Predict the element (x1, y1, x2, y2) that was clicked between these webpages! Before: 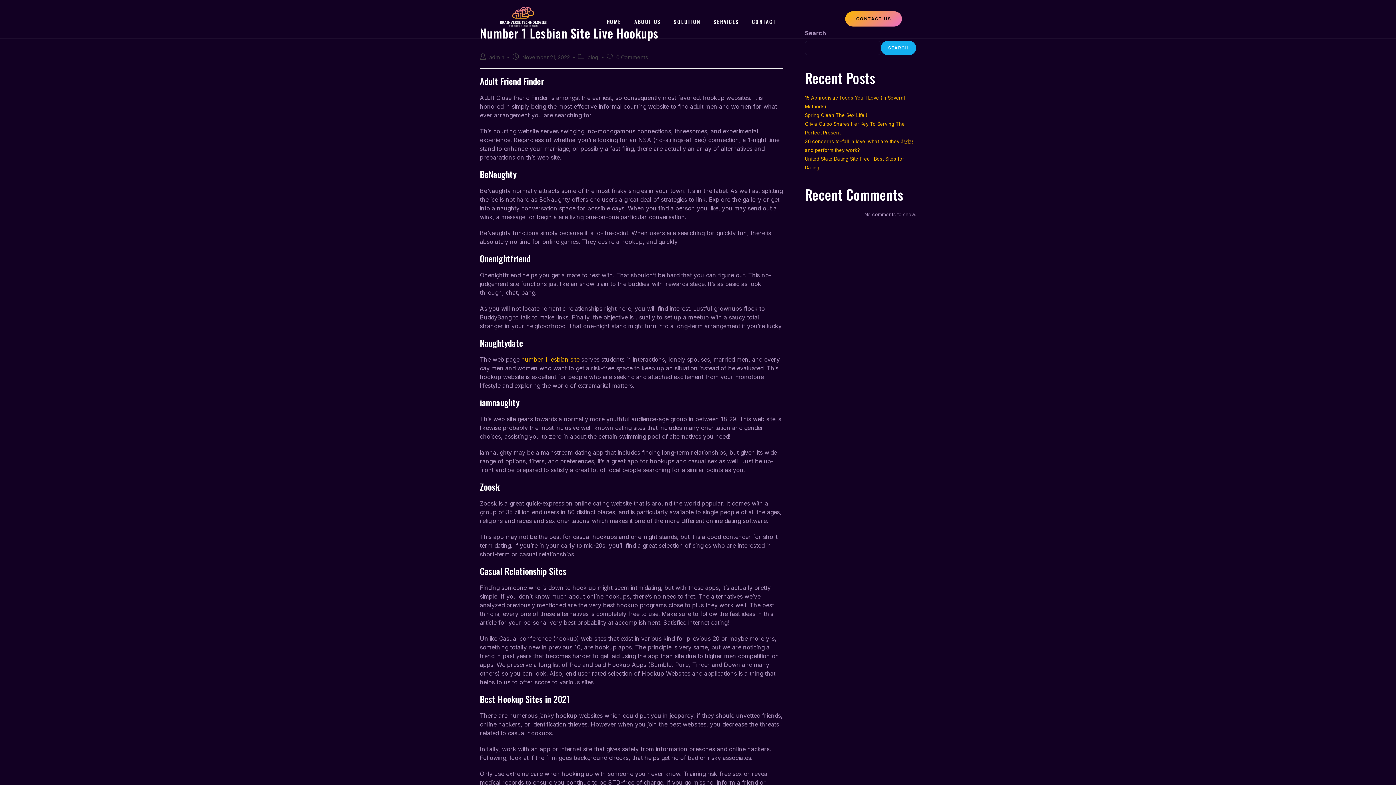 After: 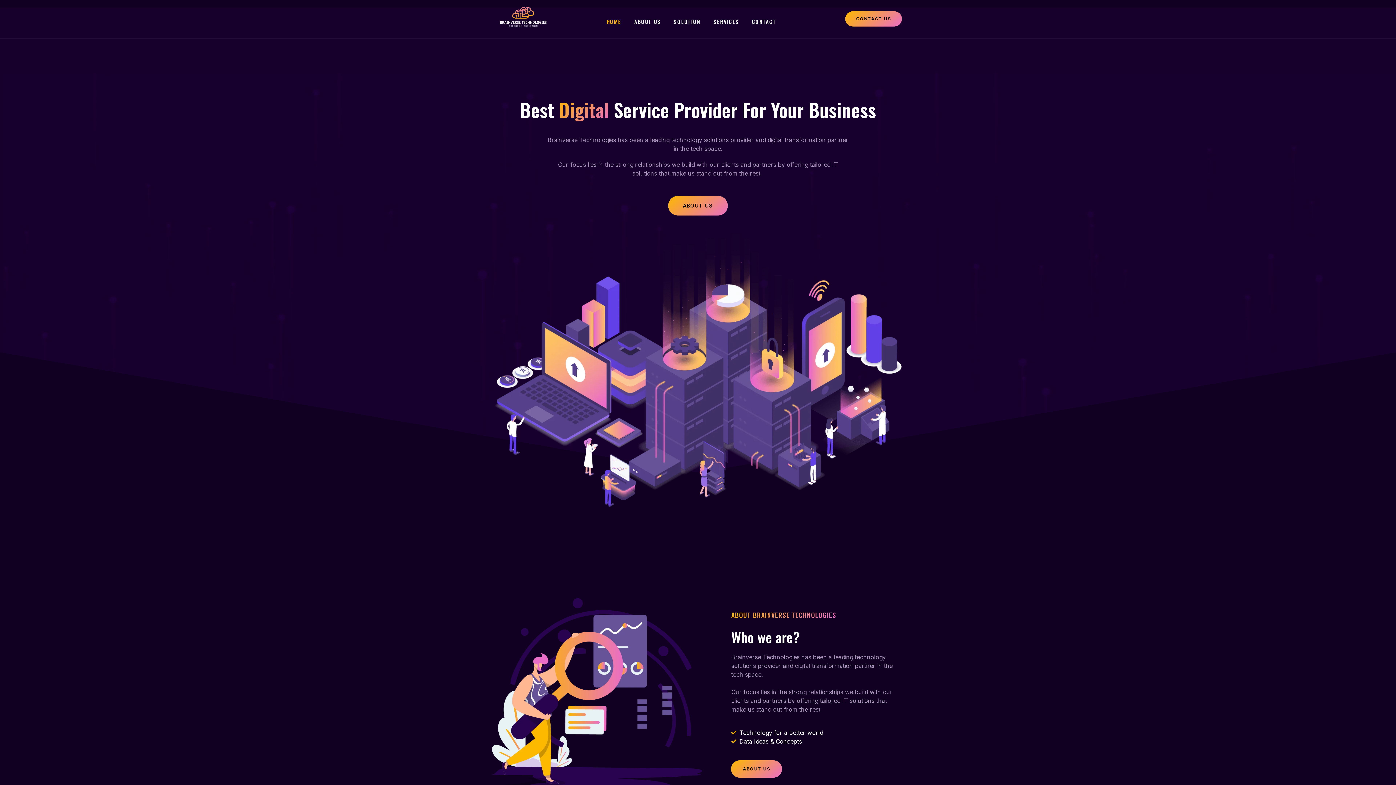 Action: bbox: (600, 6, 627, 37) label: HOME